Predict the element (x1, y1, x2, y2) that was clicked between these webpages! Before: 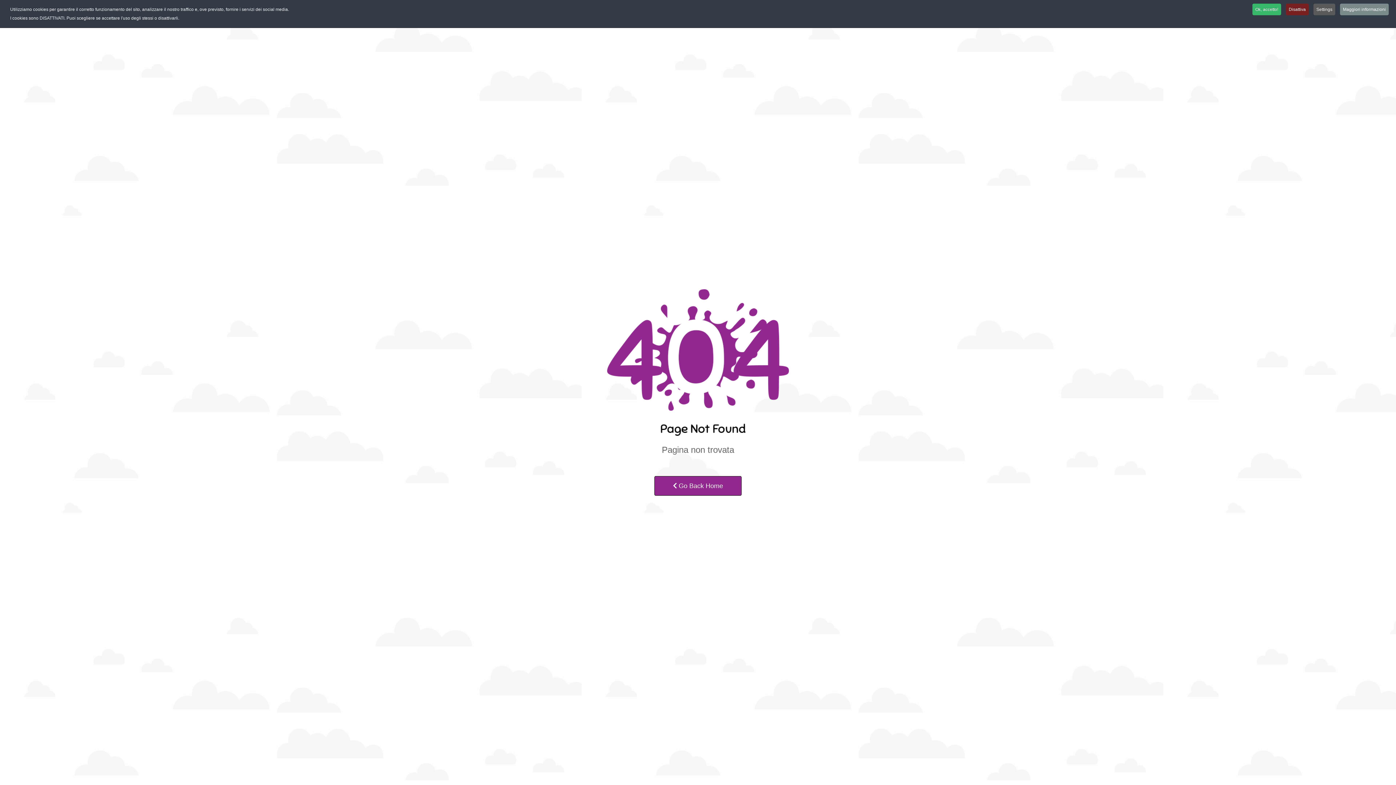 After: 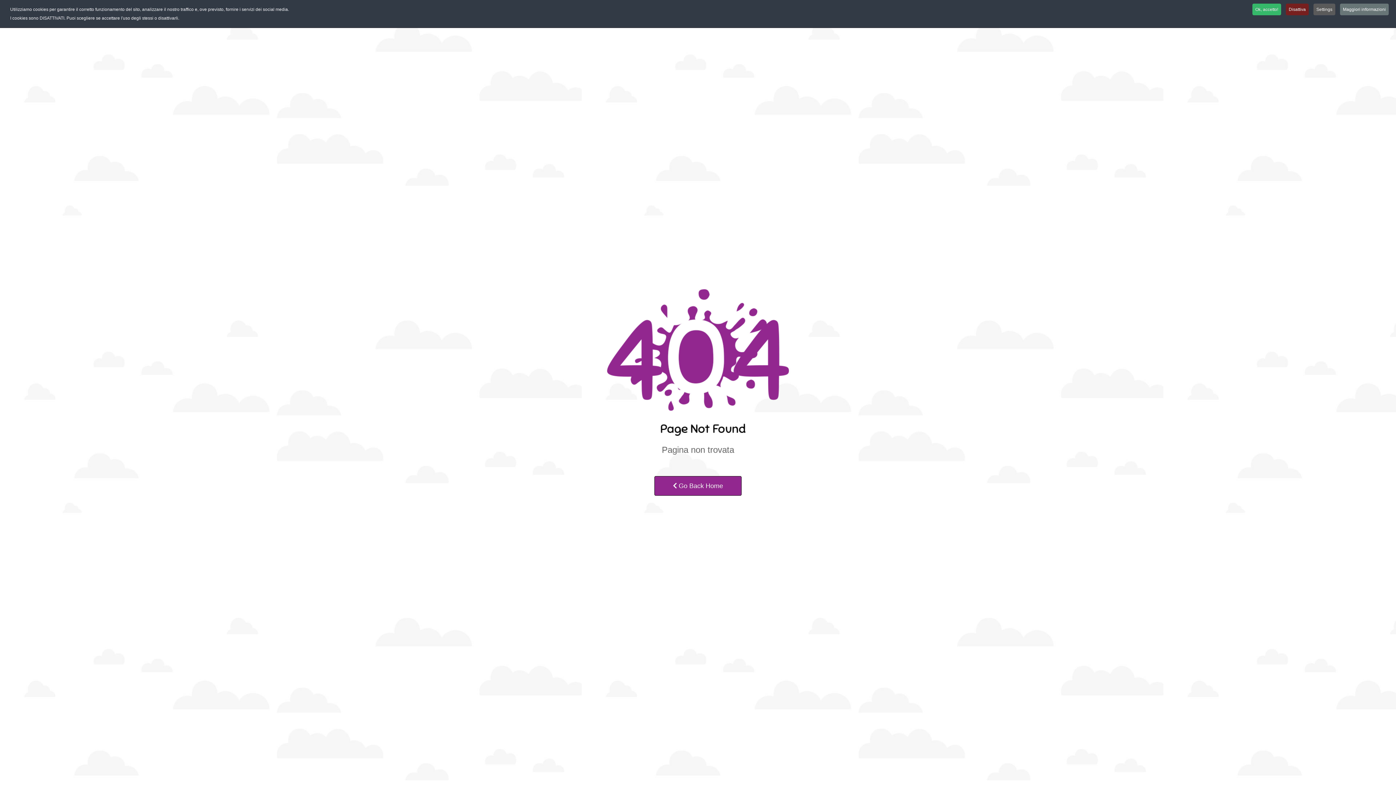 Action: bbox: (1340, 3, 1389, 15) label: Maggiori informazioni